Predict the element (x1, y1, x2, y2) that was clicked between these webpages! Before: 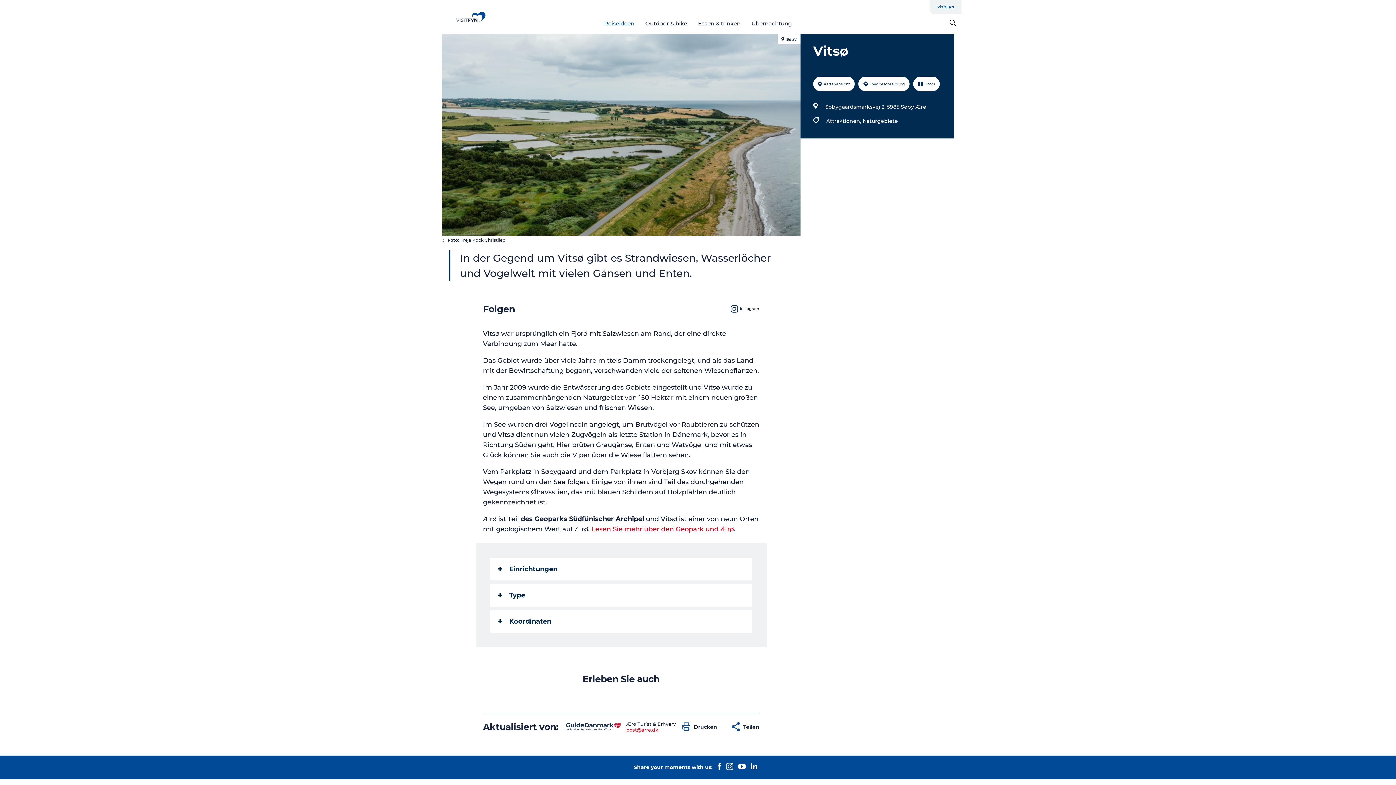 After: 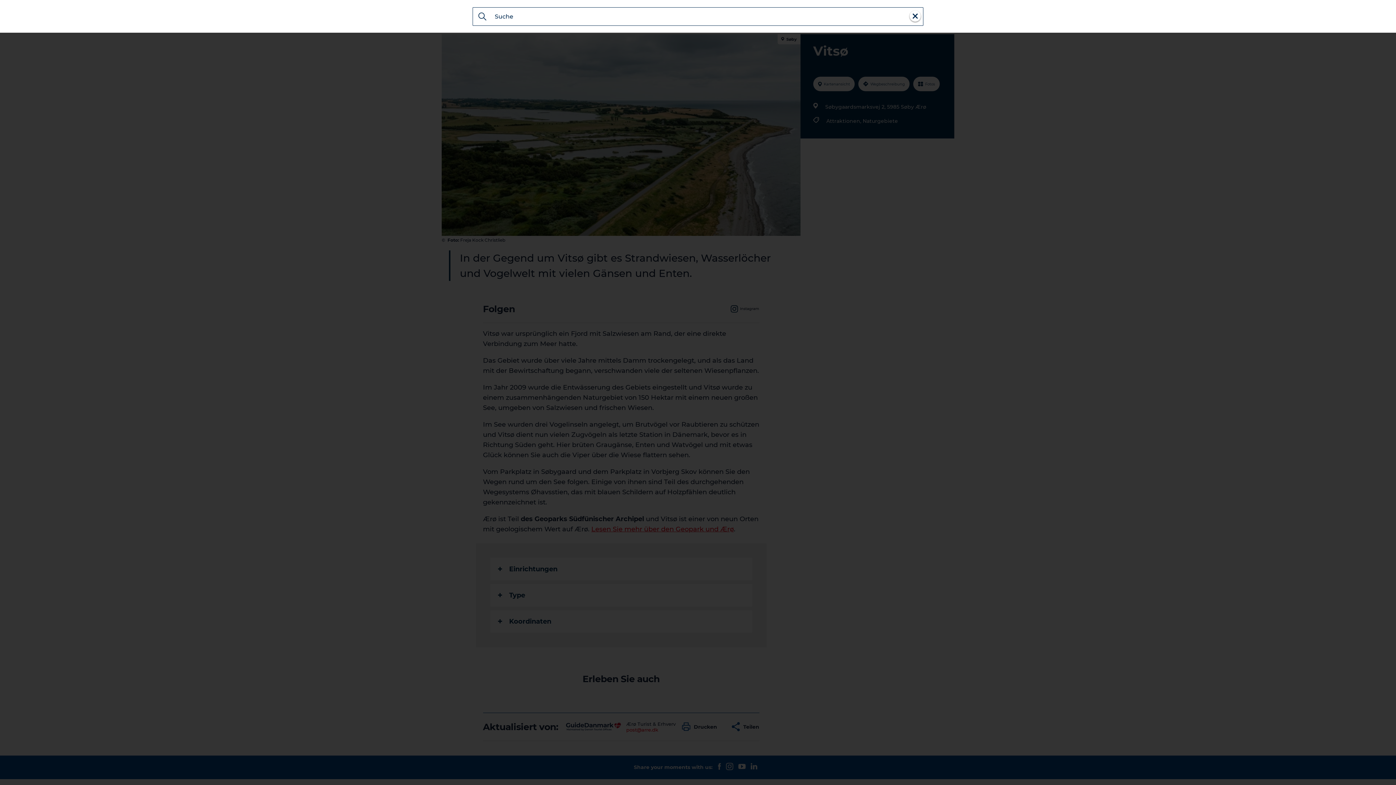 Action: bbox: (949, 20, 956, 27)